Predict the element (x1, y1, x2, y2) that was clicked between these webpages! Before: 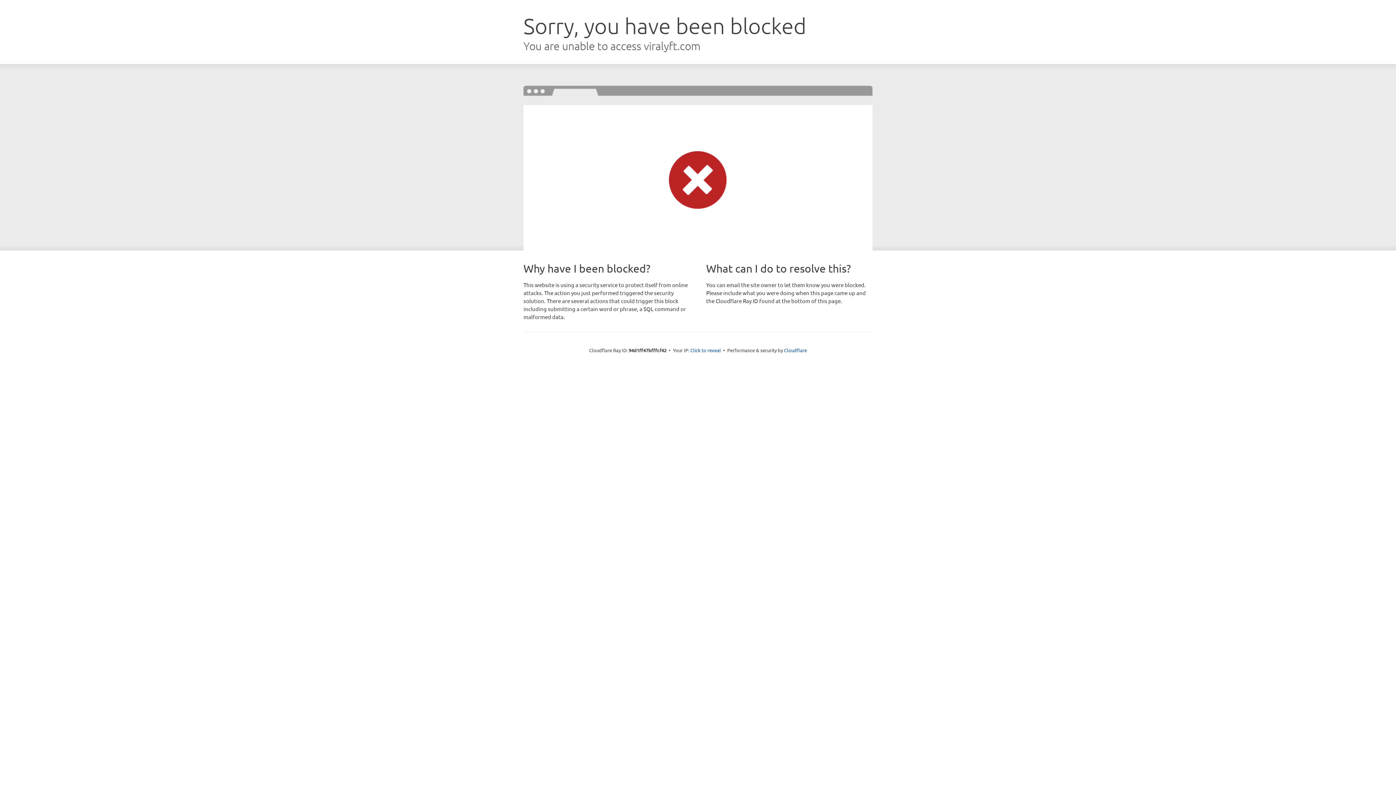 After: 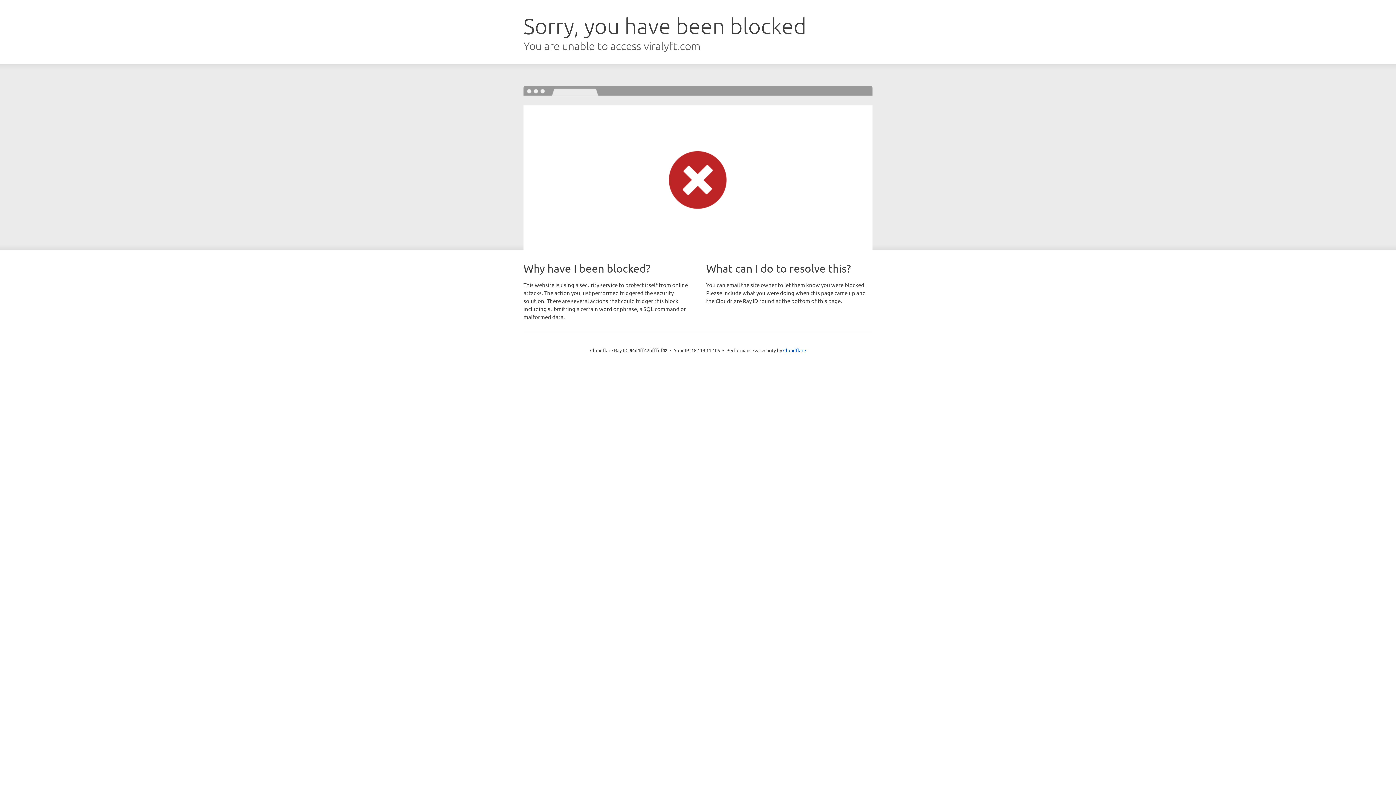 Action: label: Click to reveal bbox: (690, 346, 721, 353)